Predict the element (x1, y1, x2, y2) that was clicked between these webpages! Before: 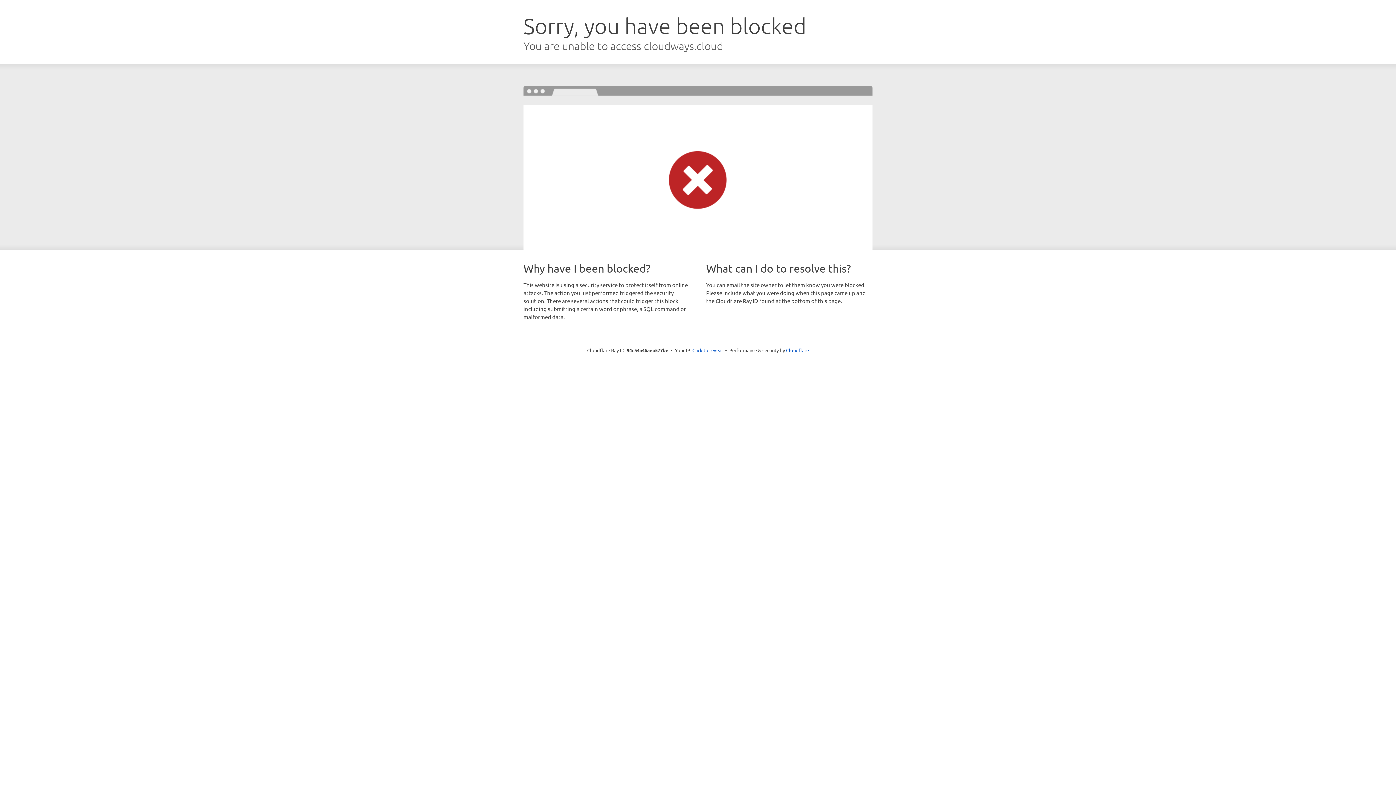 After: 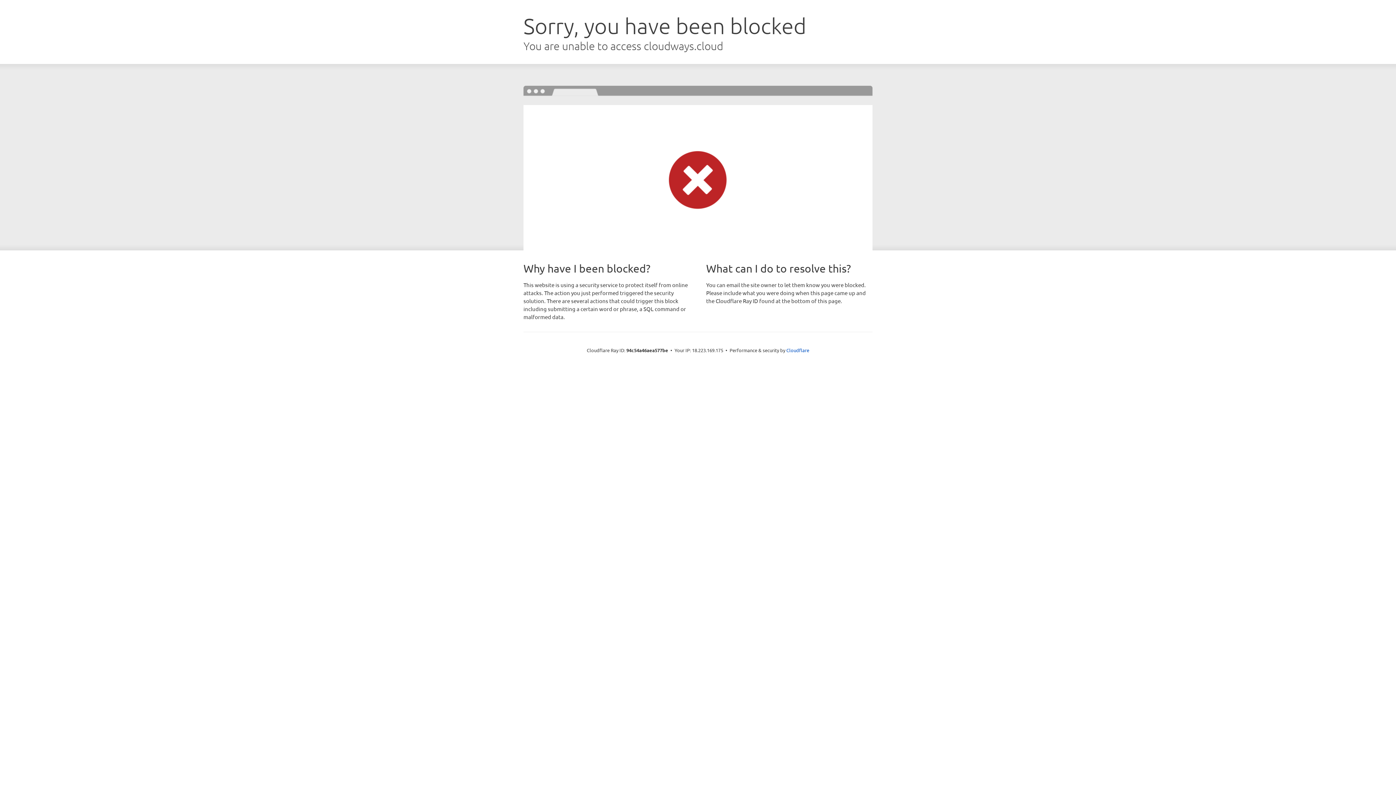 Action: bbox: (692, 346, 723, 353) label: Click to reveal